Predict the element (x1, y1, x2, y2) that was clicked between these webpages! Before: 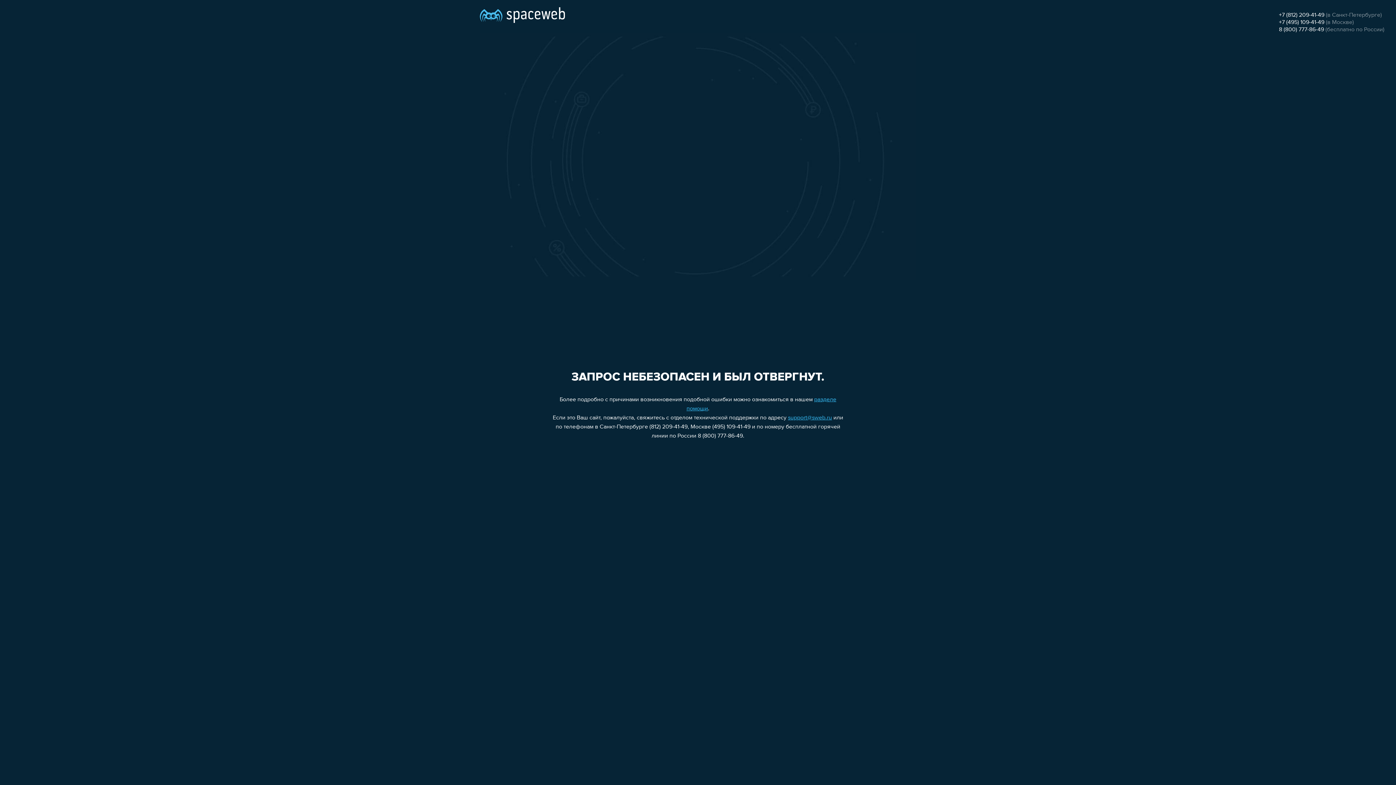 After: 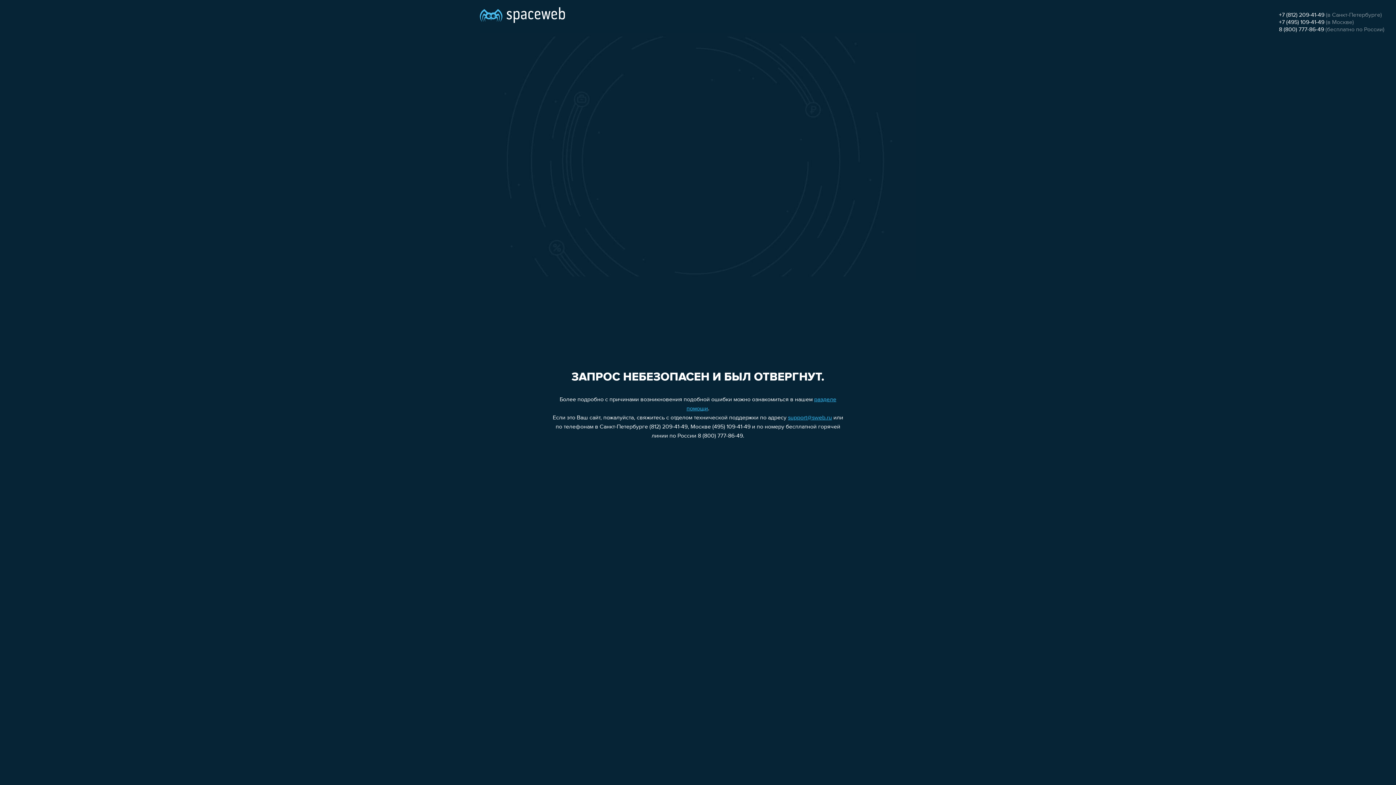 Action: bbox: (788, 415, 832, 421) label: support@sweb.ru